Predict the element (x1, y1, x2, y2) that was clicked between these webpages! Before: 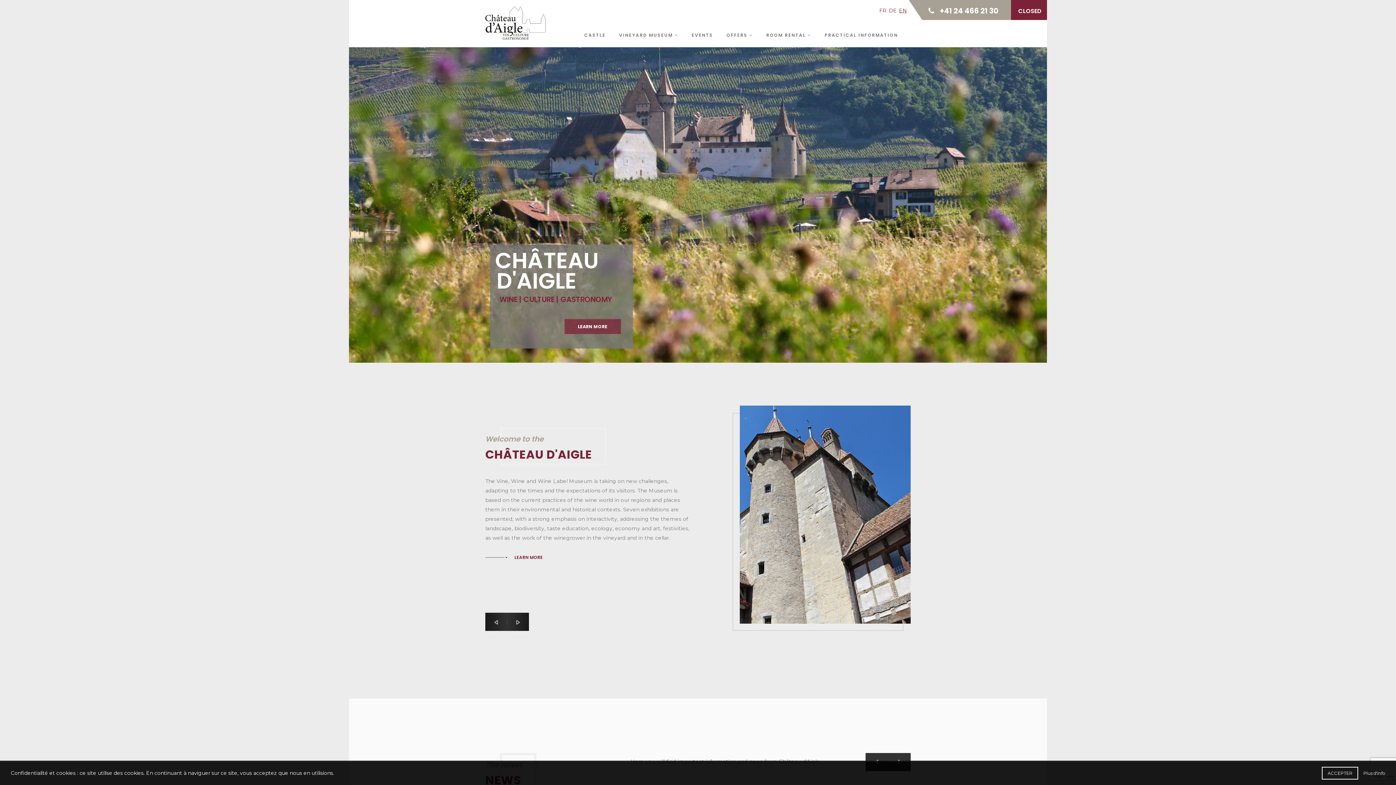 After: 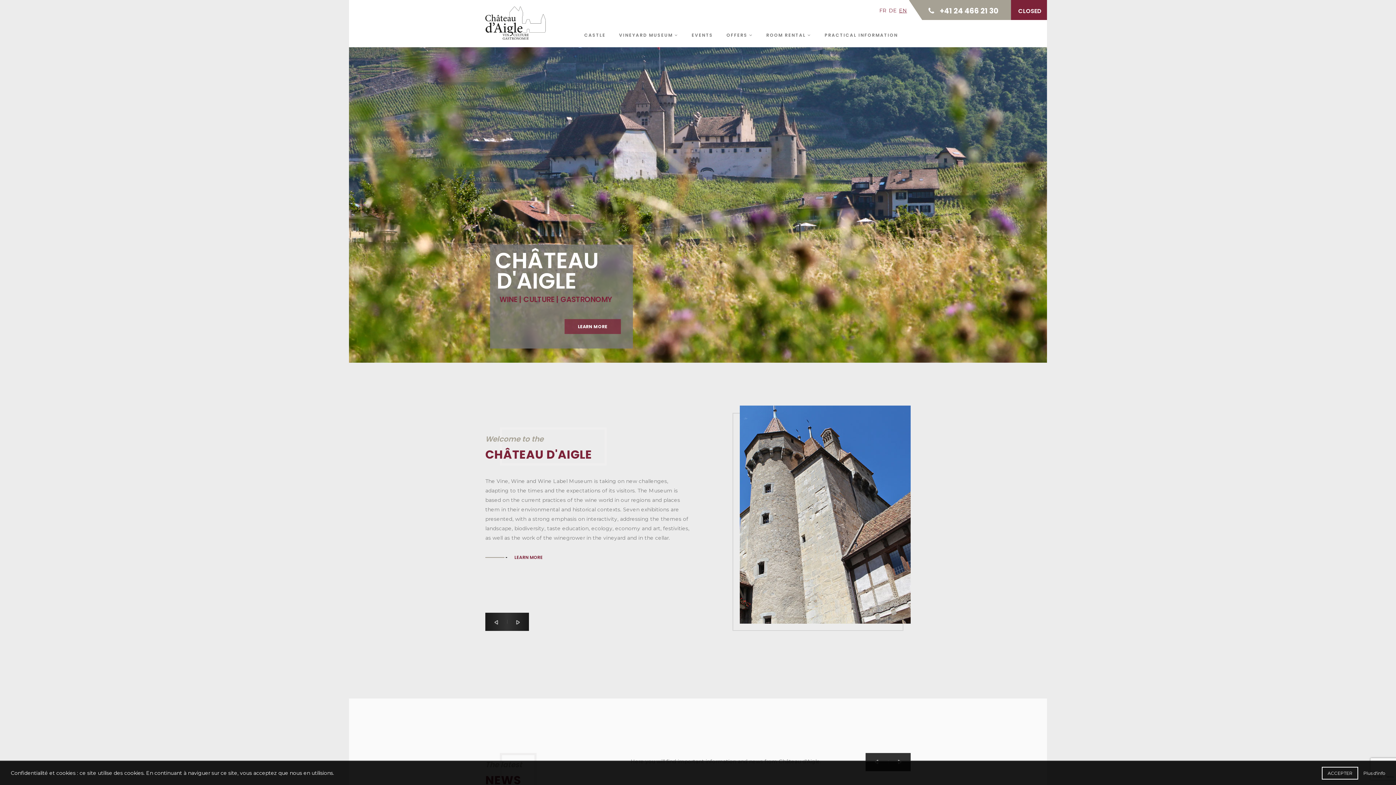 Action: bbox: (485, 13, 549, 39)